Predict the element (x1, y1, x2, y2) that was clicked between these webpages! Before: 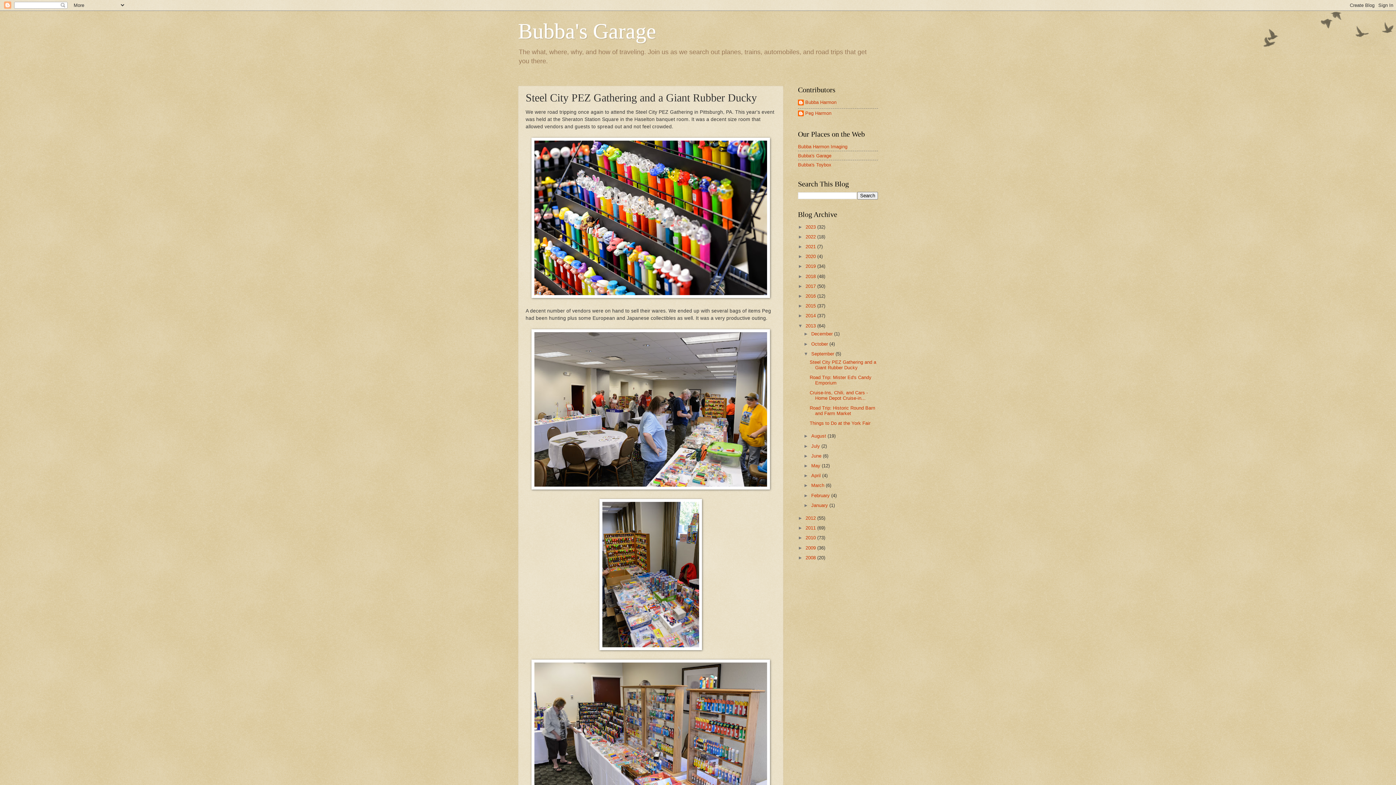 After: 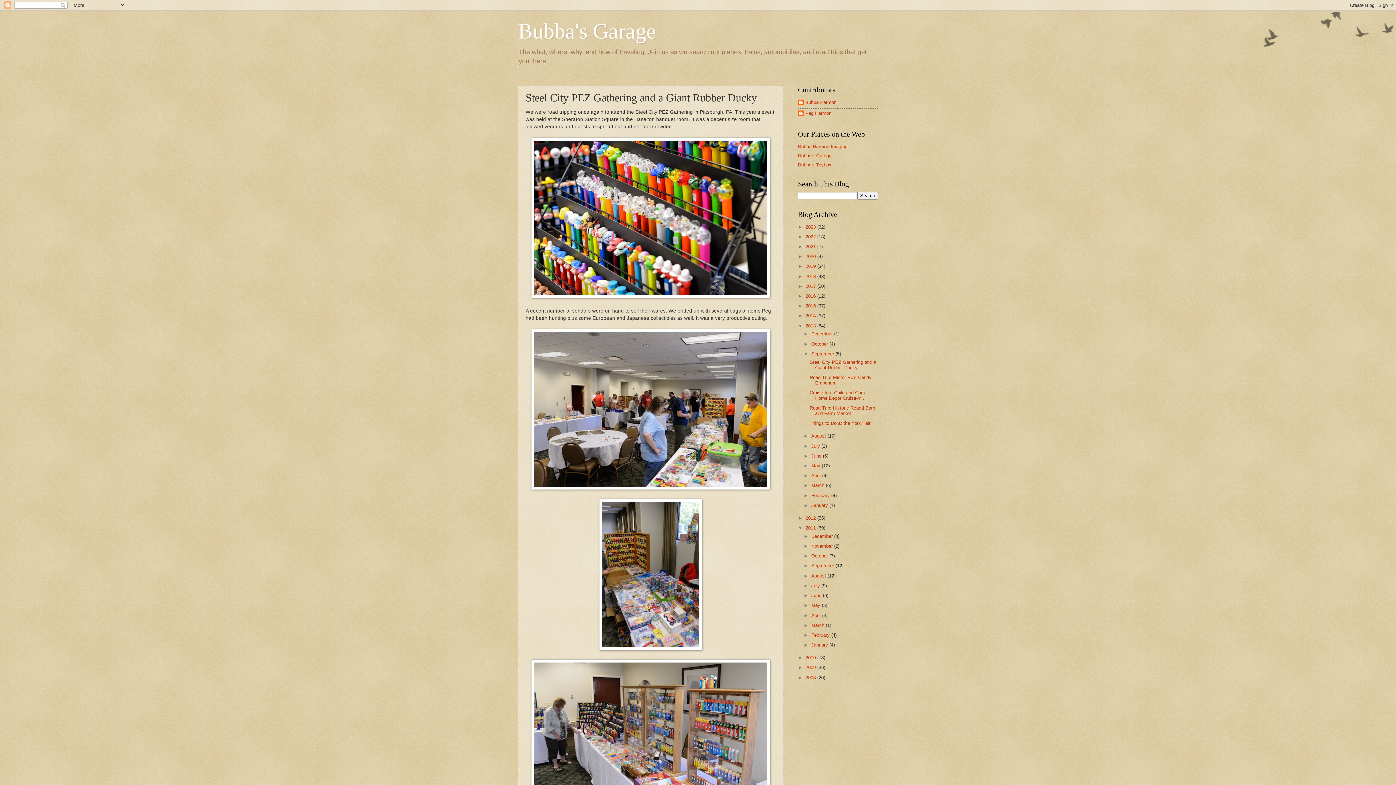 Action: label: ►   bbox: (798, 525, 805, 530)